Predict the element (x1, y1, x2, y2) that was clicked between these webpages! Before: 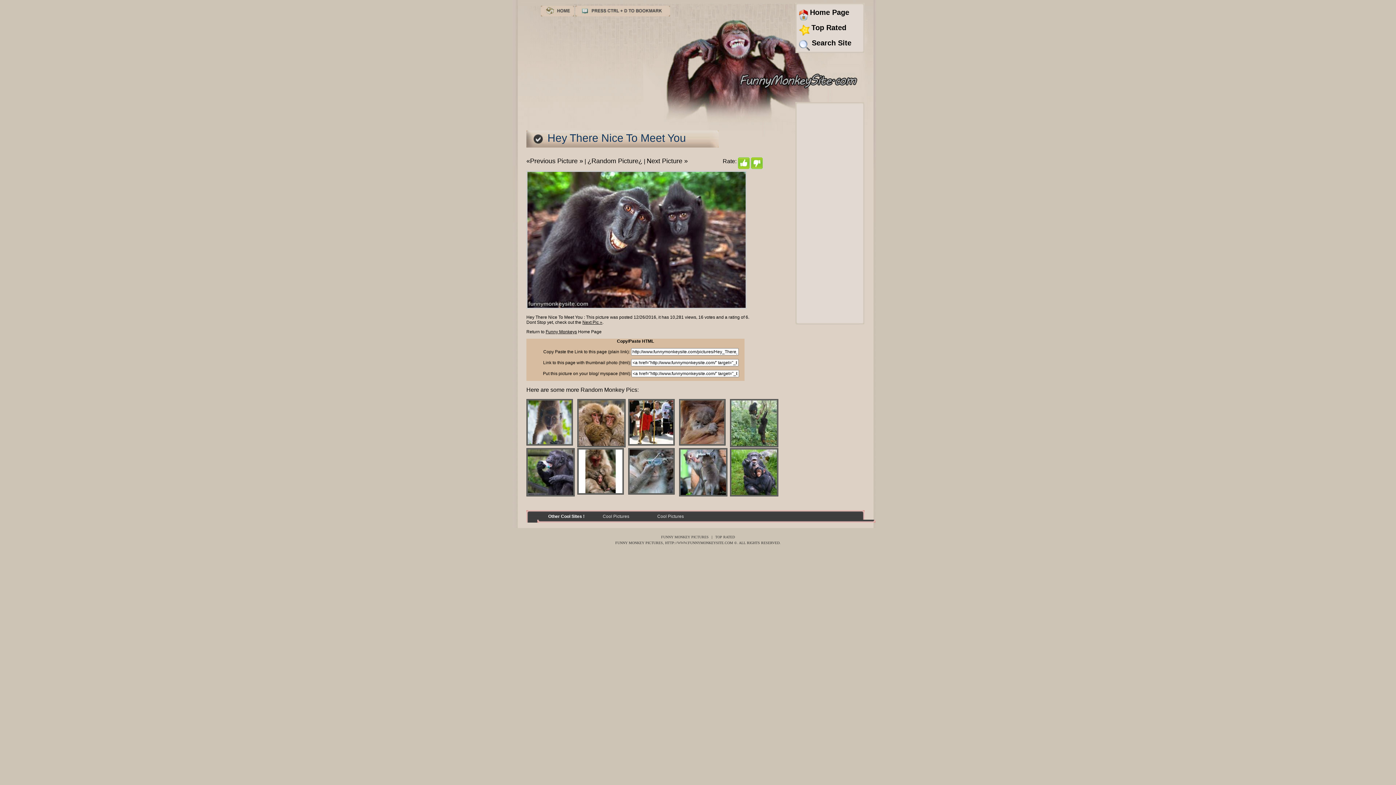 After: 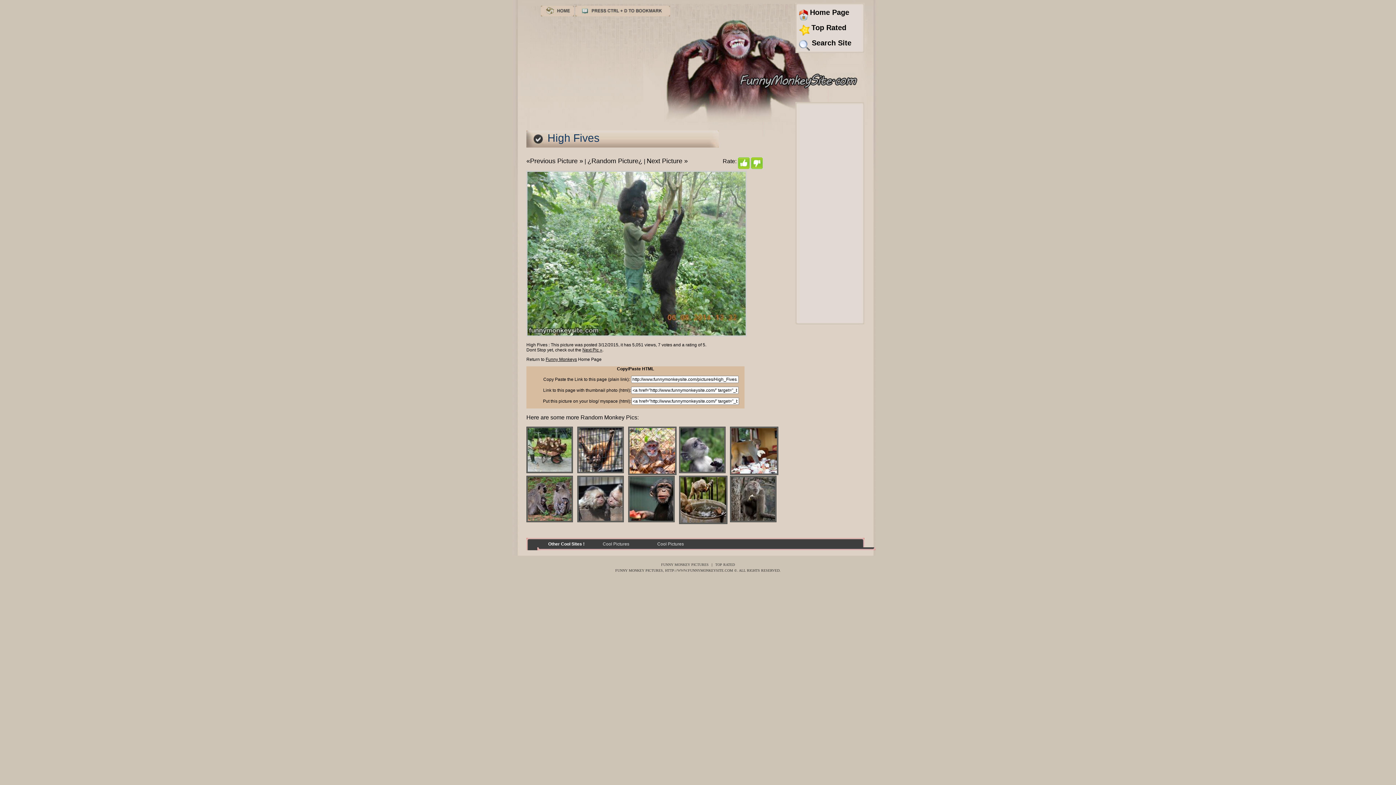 Action: bbox: (730, 442, 778, 448)